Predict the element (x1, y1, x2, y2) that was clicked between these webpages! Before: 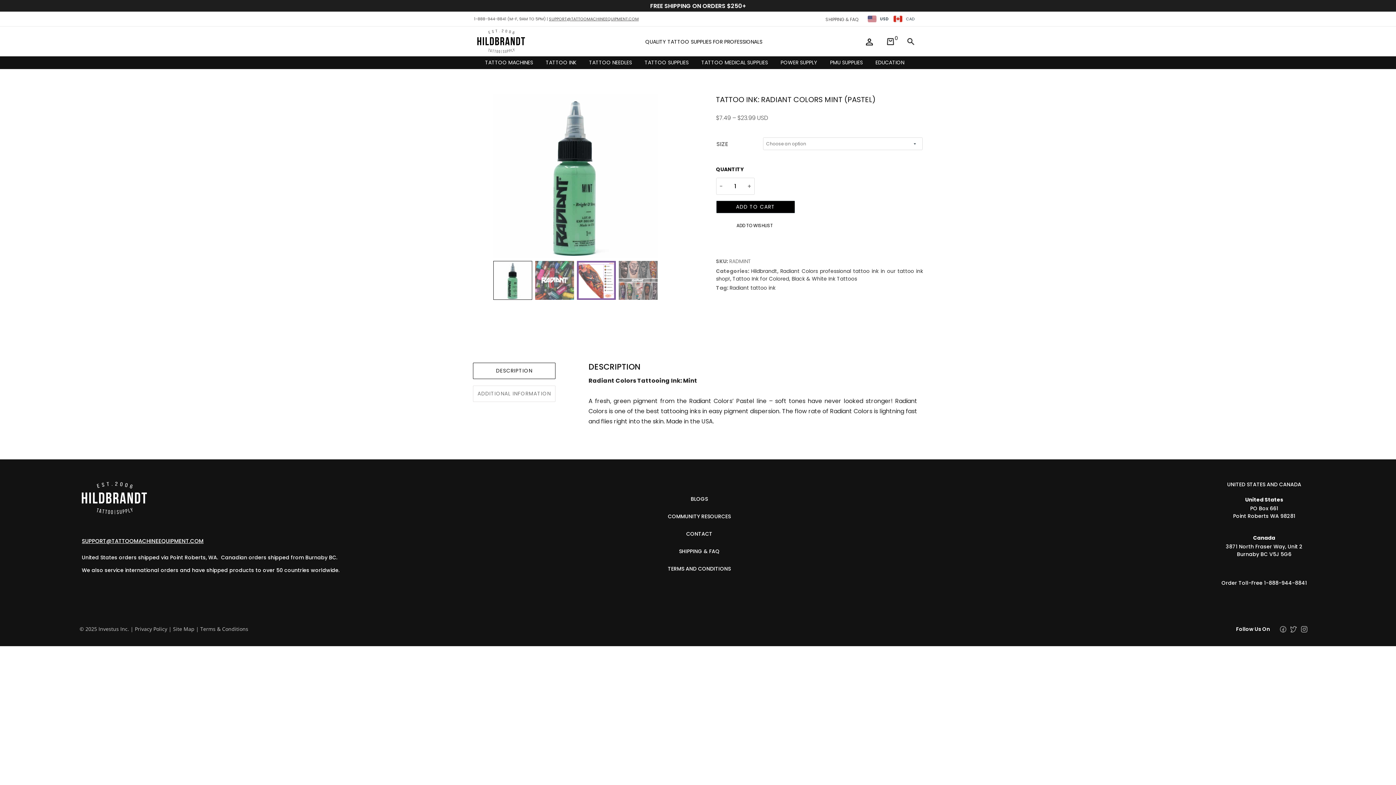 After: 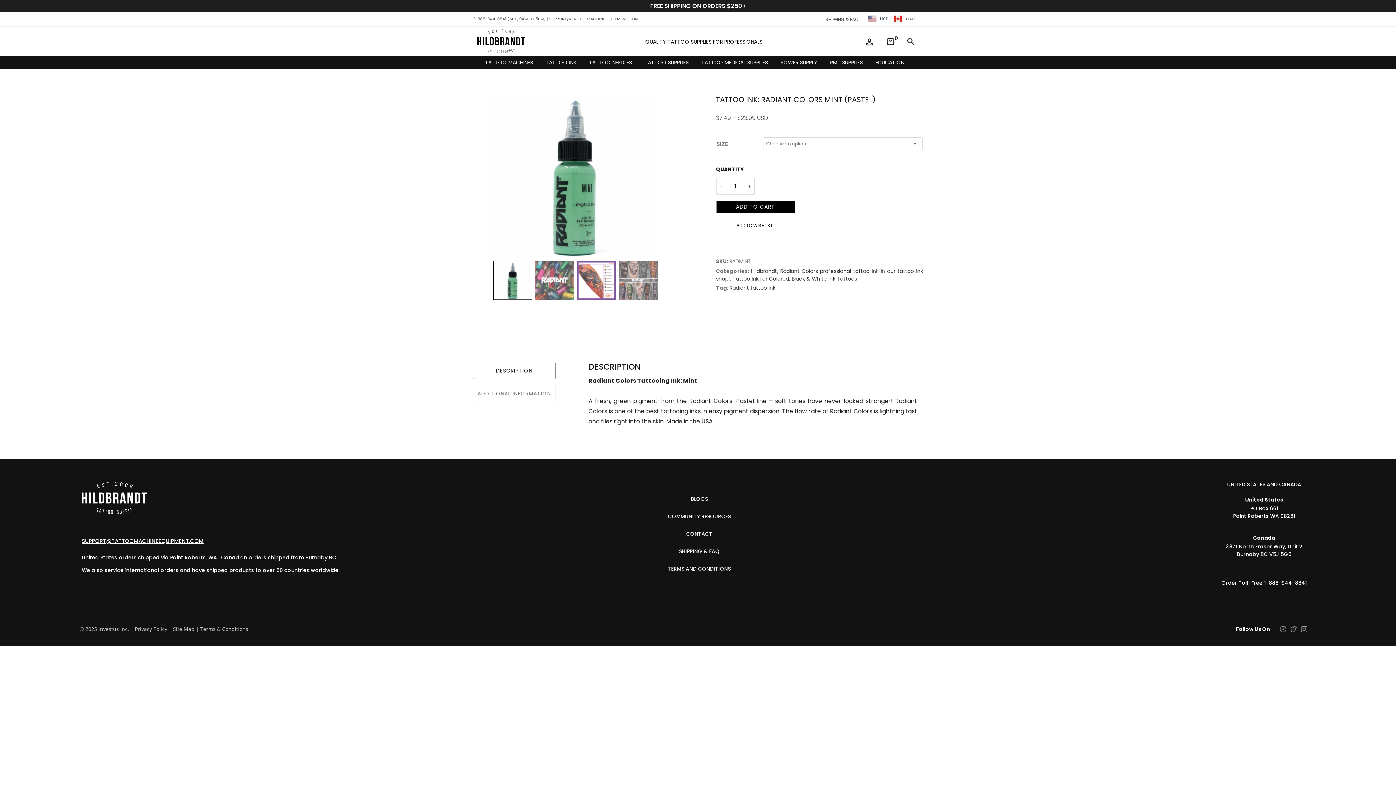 Action: label: DESCRIPTION bbox: (473, 363, 555, 379)